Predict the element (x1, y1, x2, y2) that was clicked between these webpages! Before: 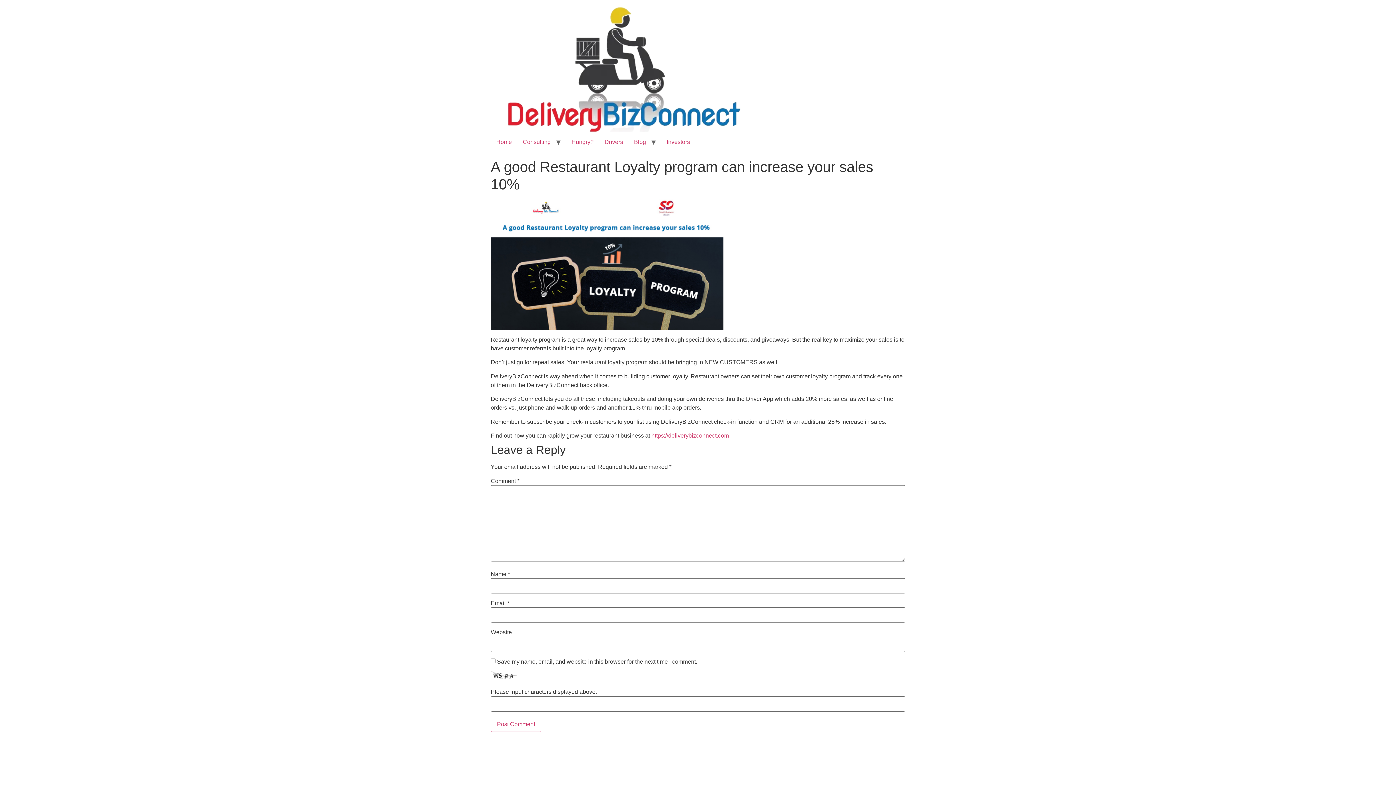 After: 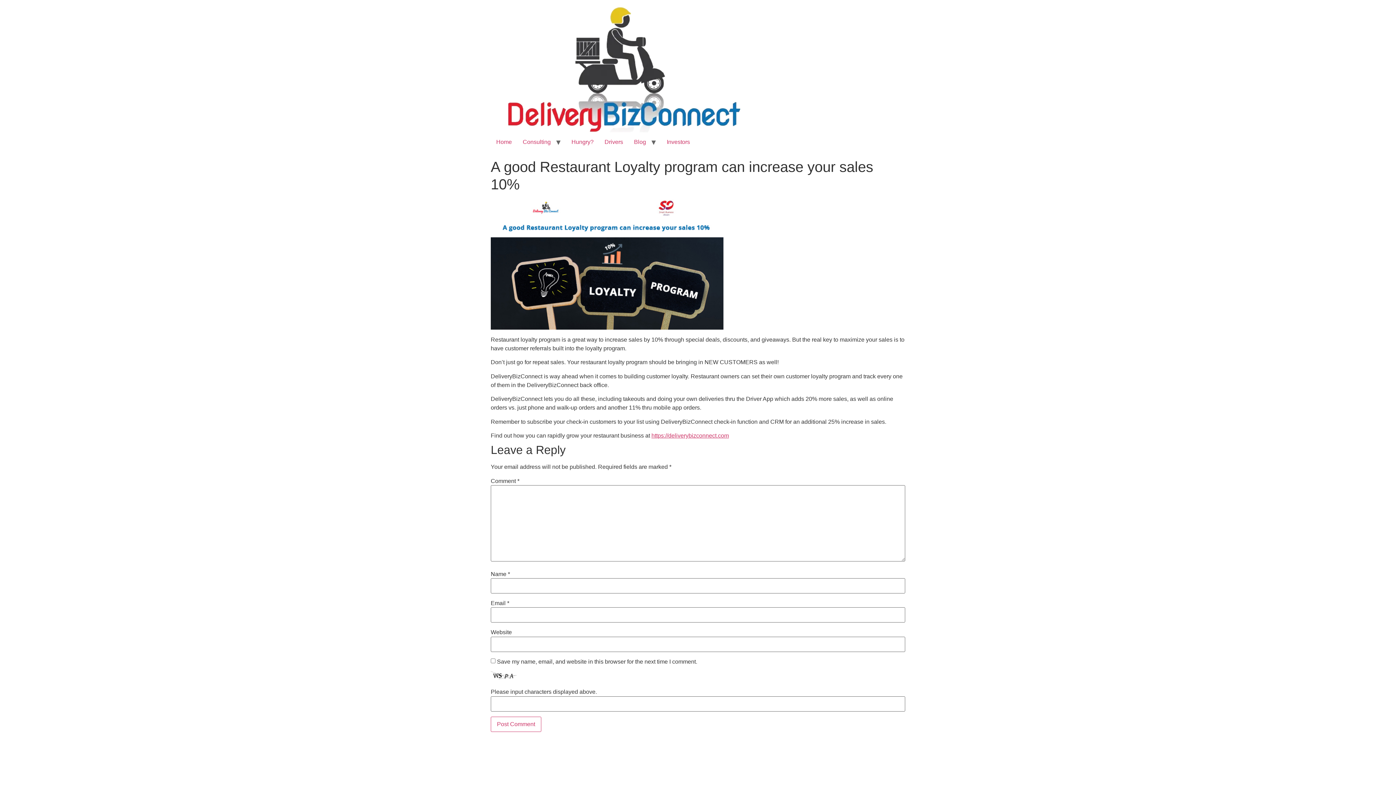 Action: bbox: (490, 198, 723, 329)